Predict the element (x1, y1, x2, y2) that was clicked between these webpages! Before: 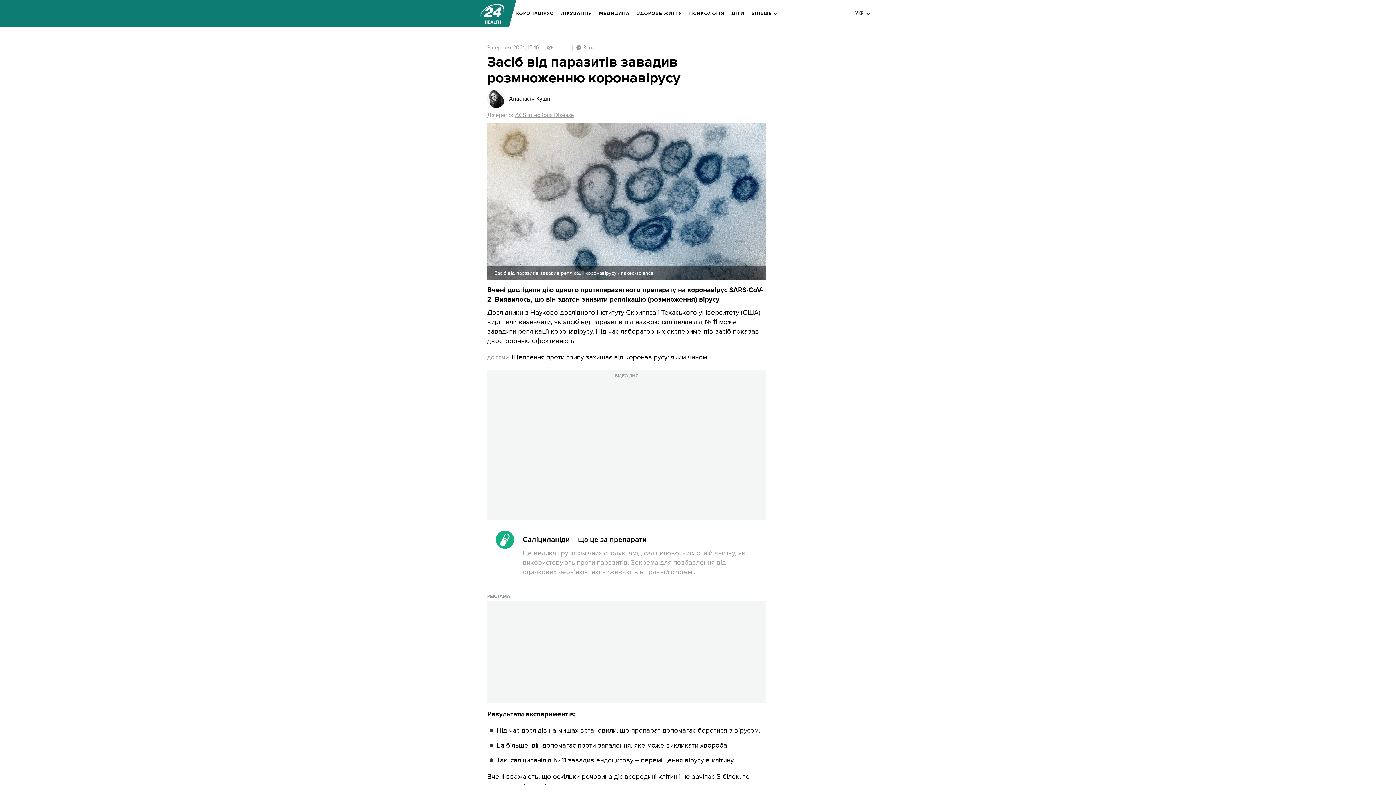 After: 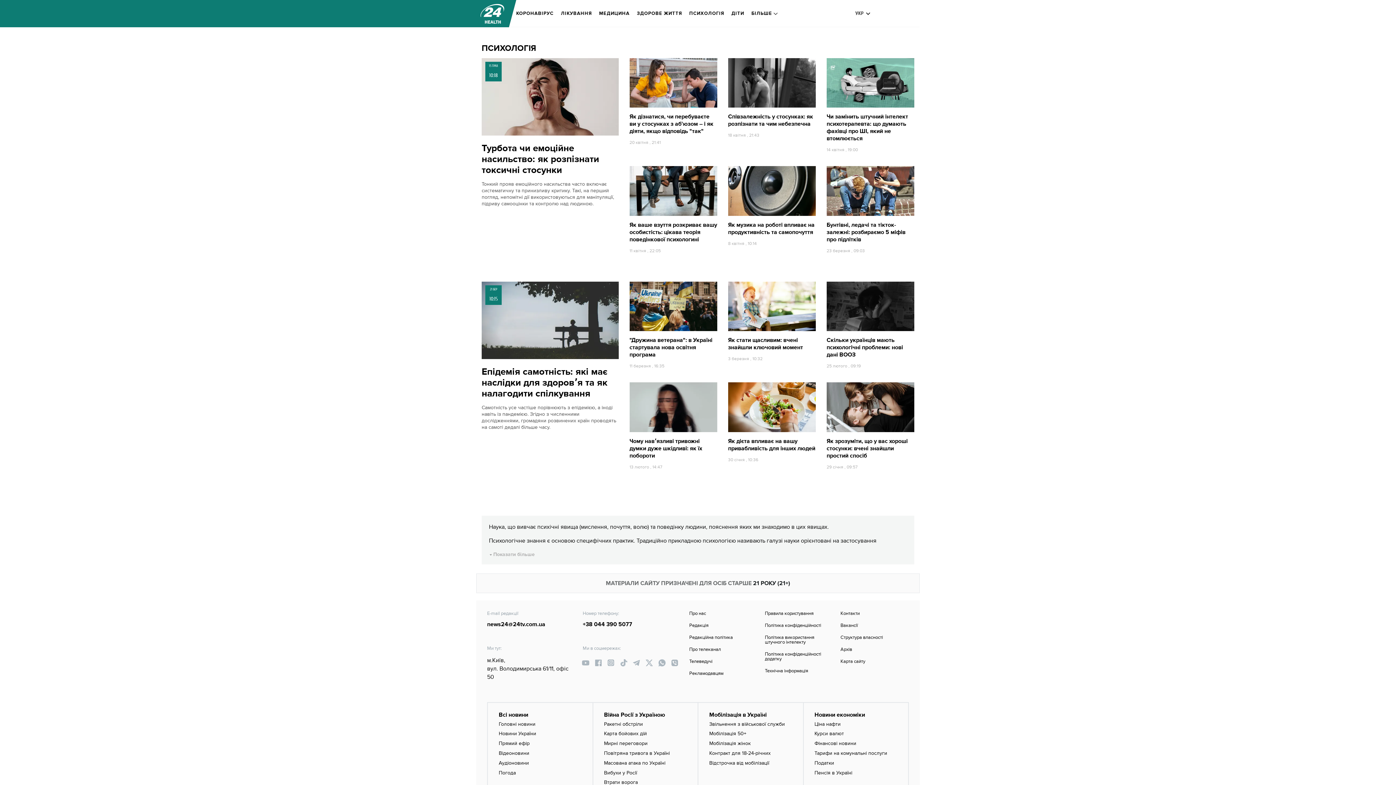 Action: bbox: (689, 5, 724, 21) label: ПСИХОЛОГІЯ